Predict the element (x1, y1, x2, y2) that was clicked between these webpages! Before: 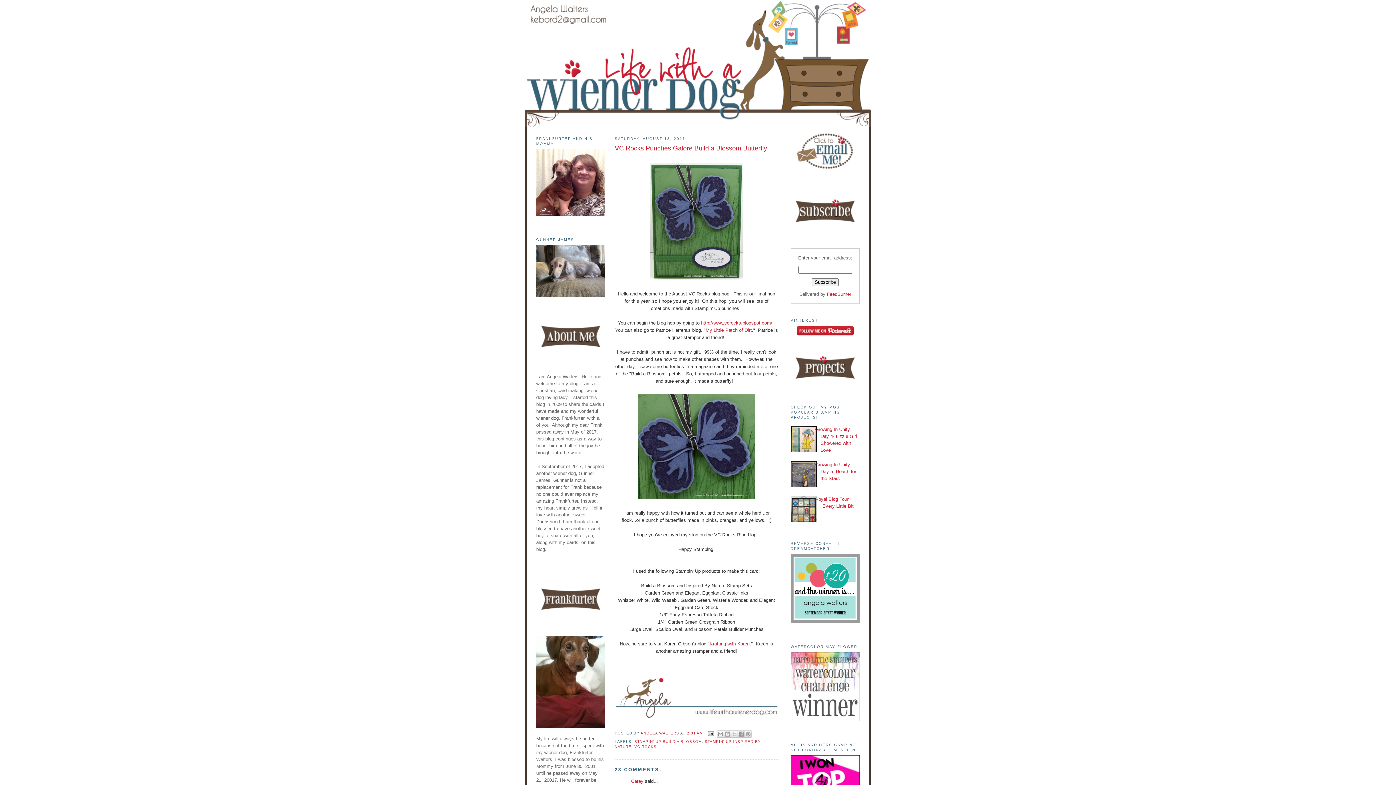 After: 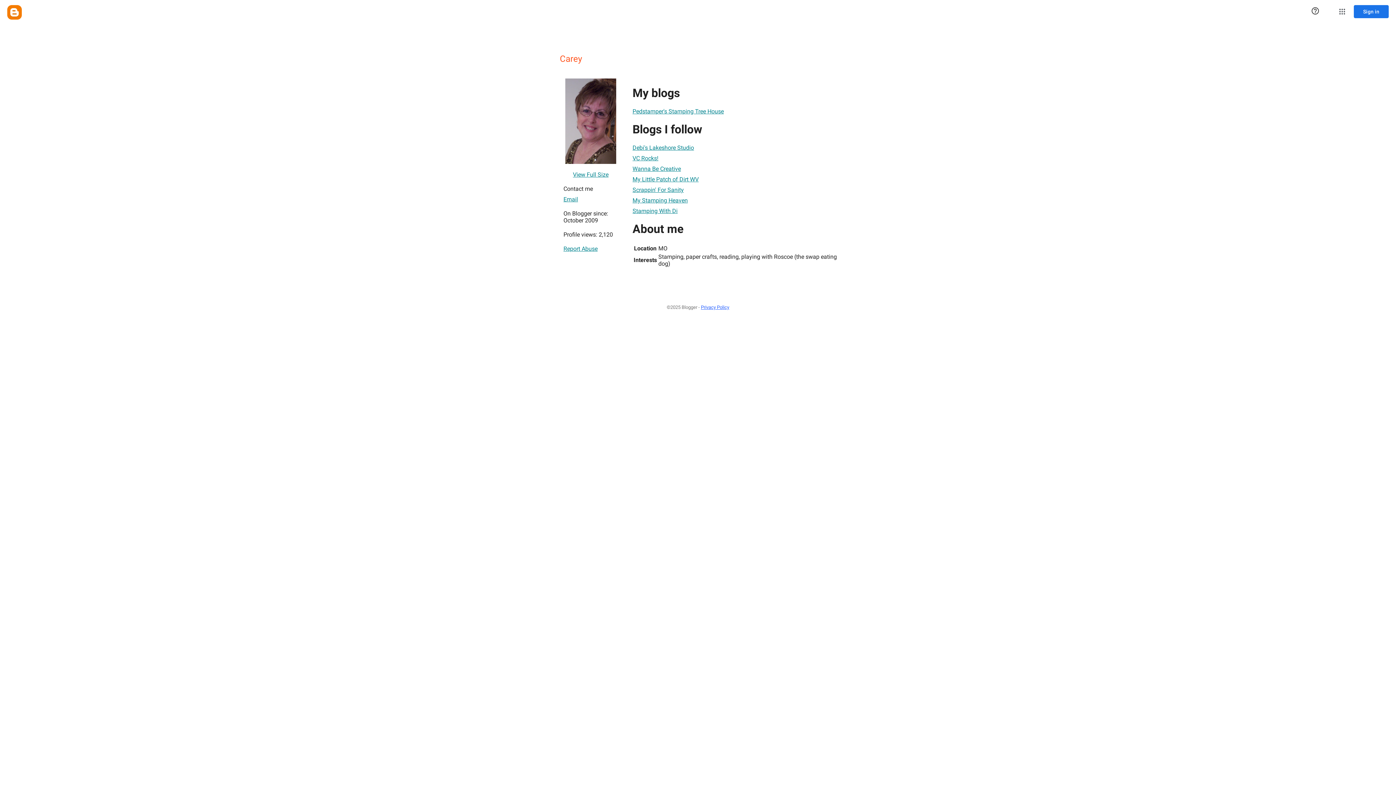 Action: label: Carey bbox: (631, 778, 643, 784)